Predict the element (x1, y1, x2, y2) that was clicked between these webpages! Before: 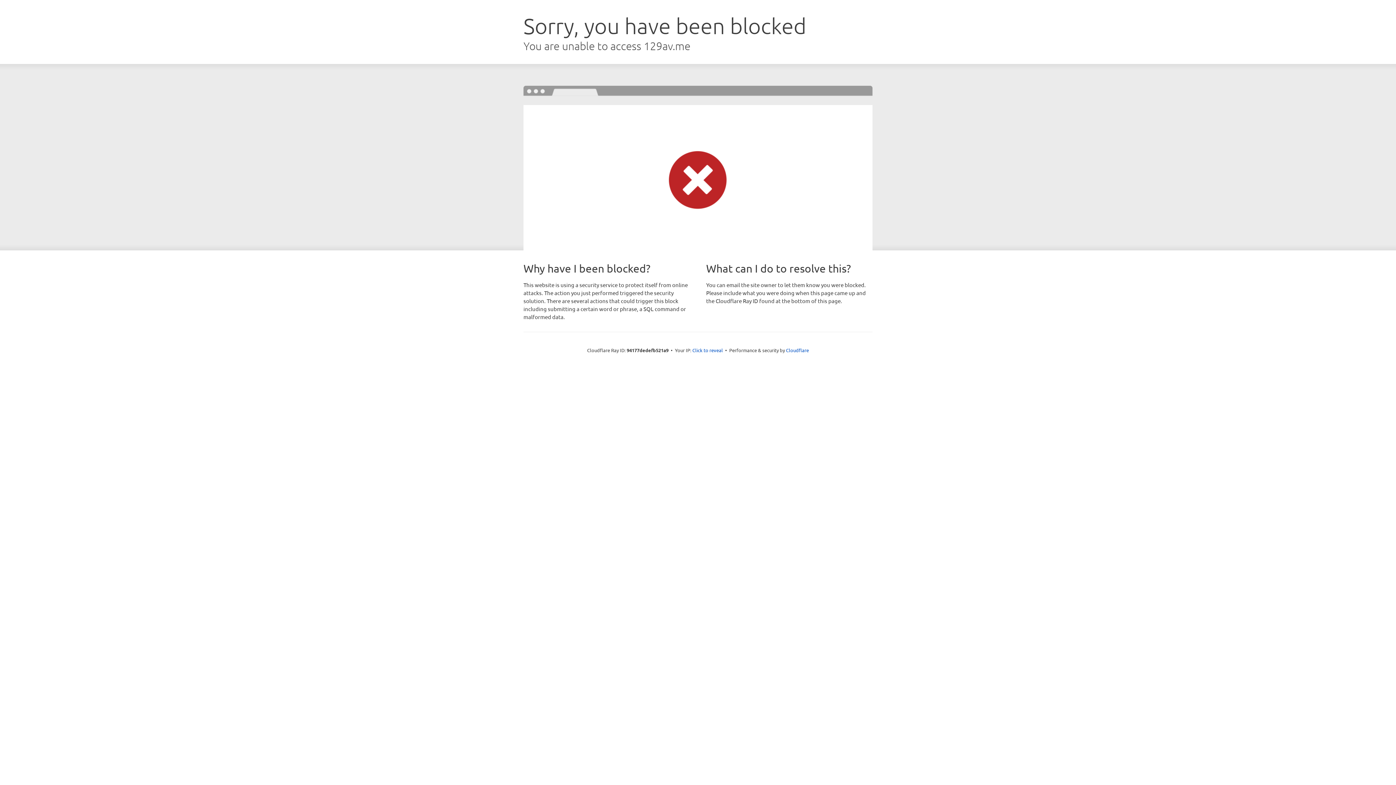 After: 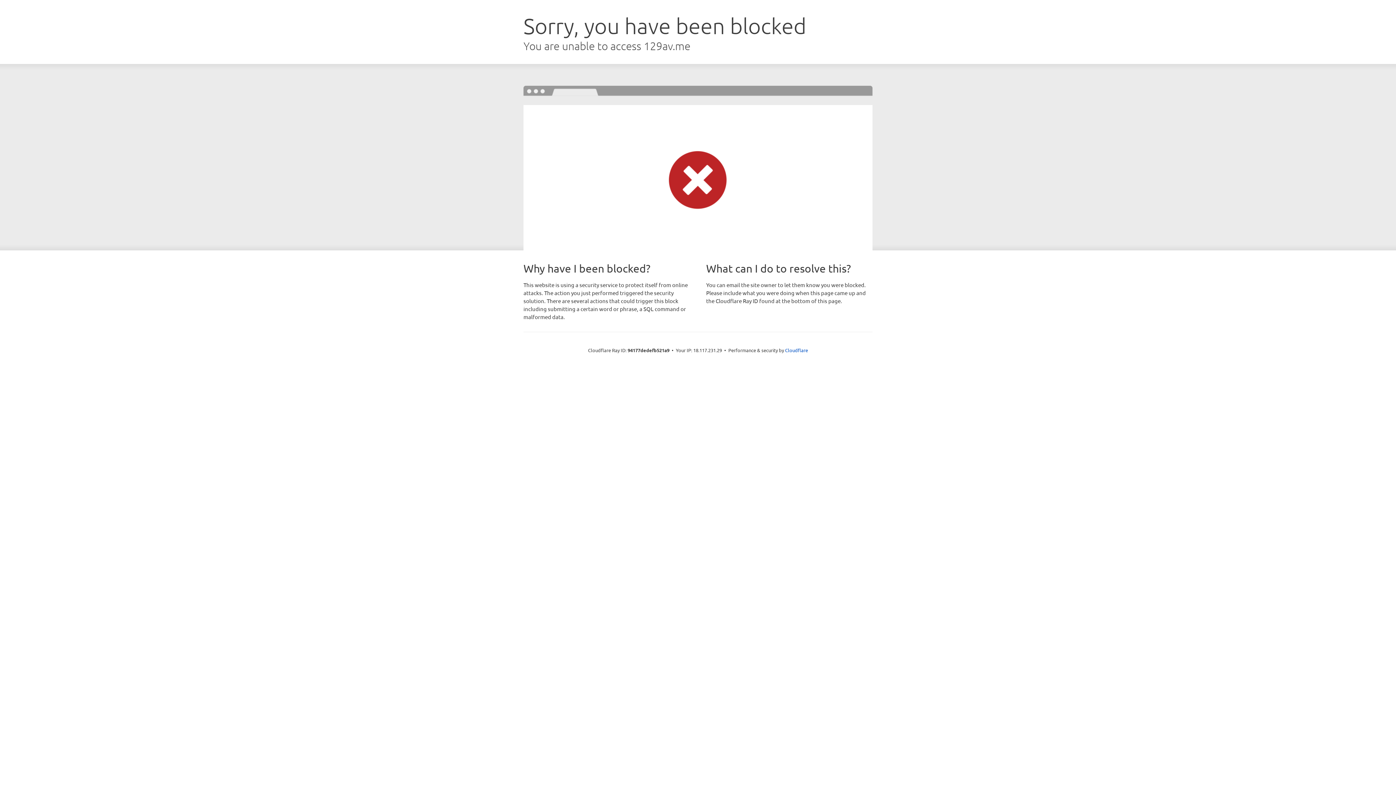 Action: label: Click to reveal bbox: (692, 346, 723, 353)